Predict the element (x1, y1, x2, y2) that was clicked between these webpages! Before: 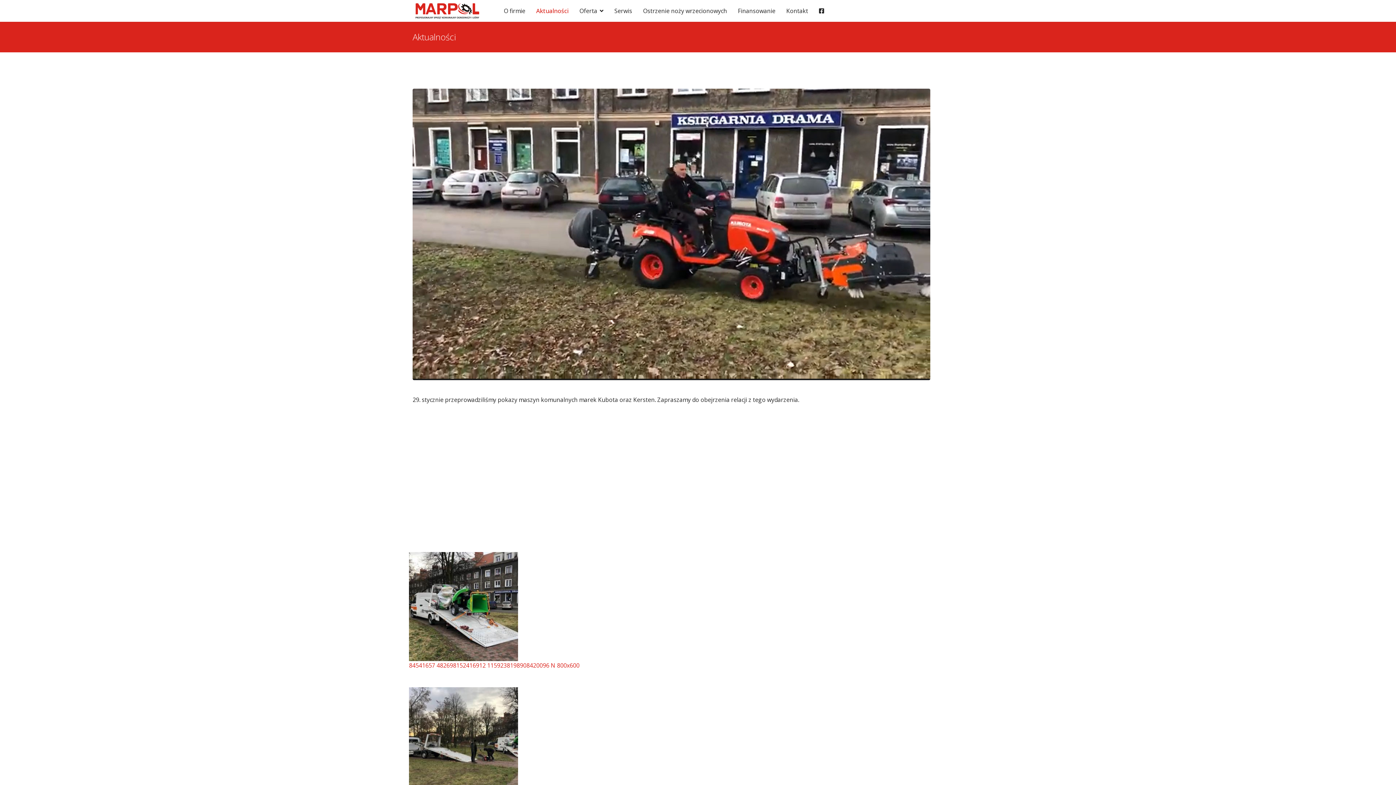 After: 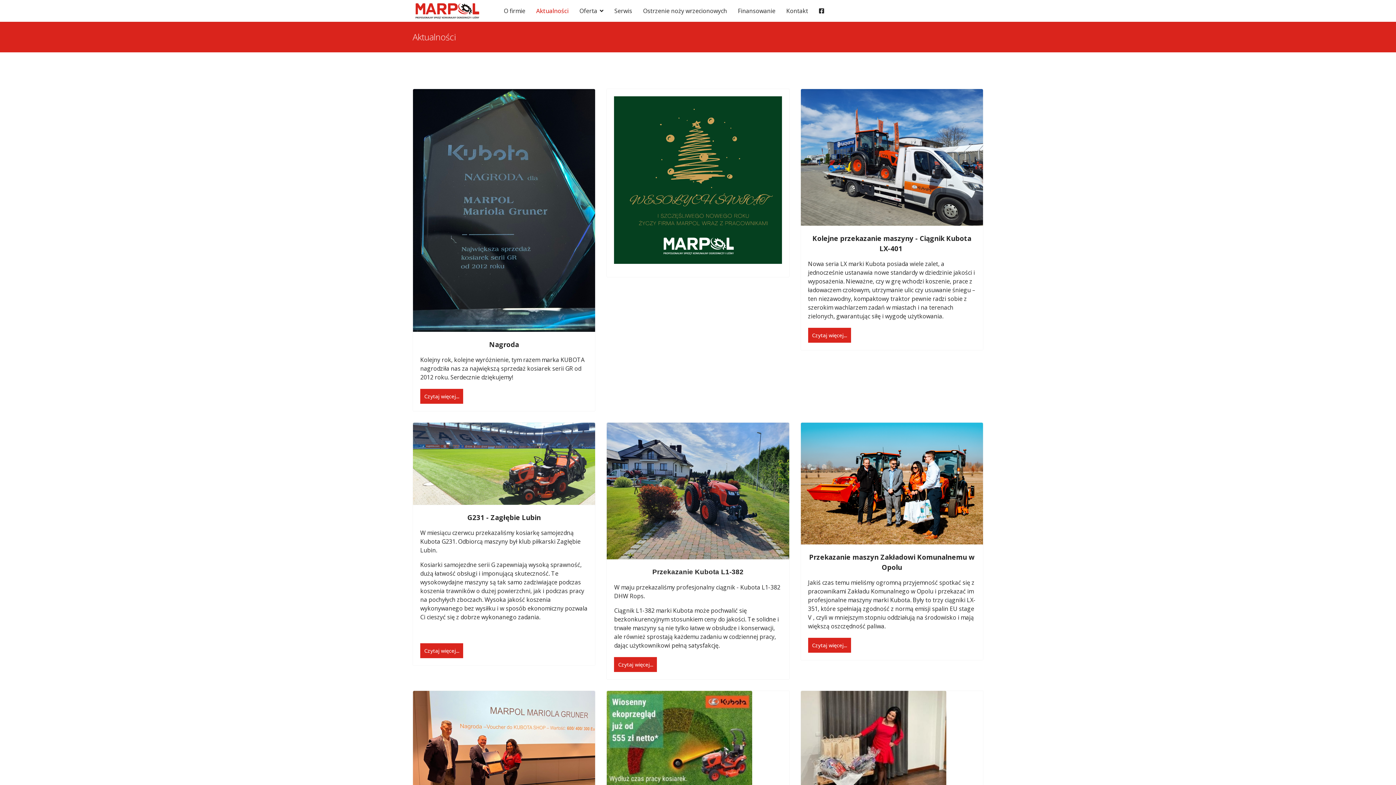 Action: bbox: (530, 0, 574, 21) label: Aktualności